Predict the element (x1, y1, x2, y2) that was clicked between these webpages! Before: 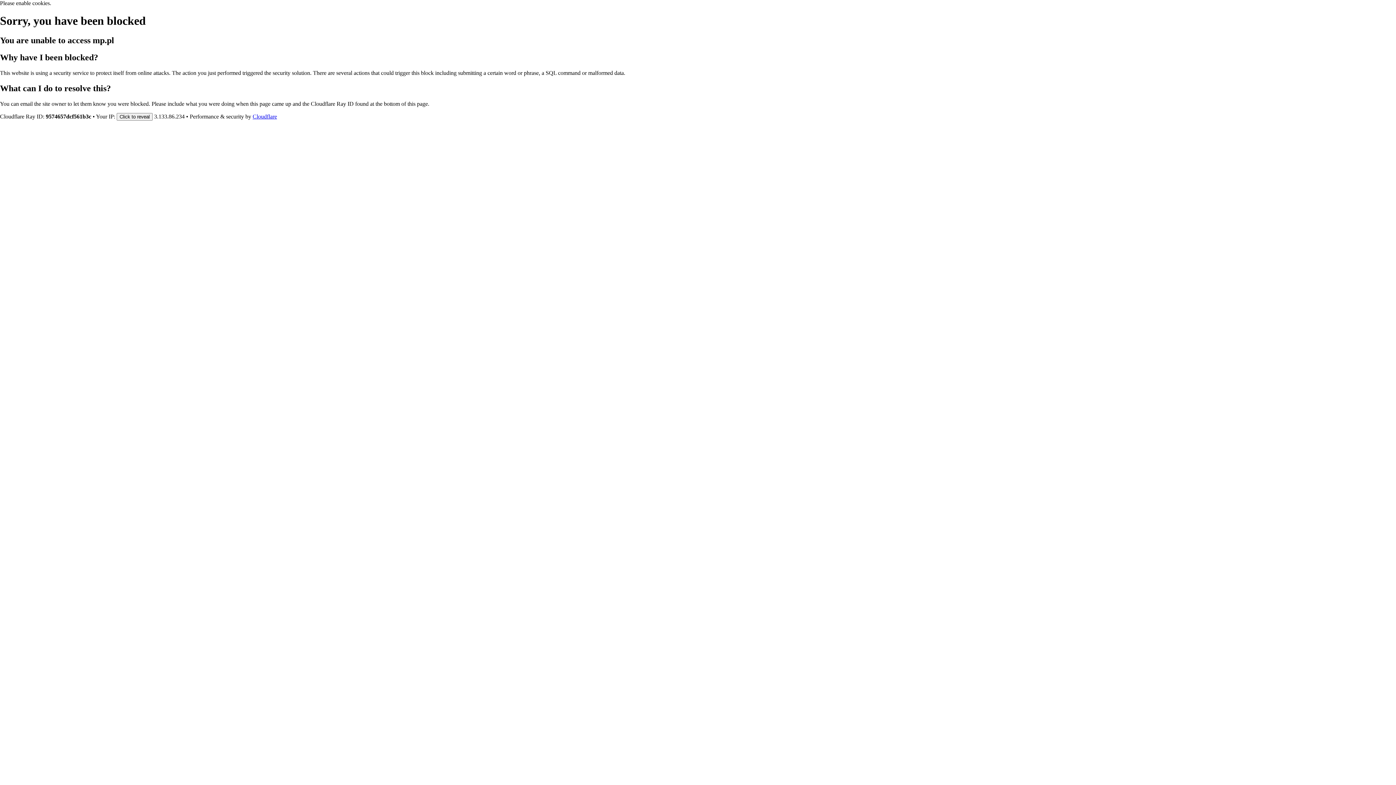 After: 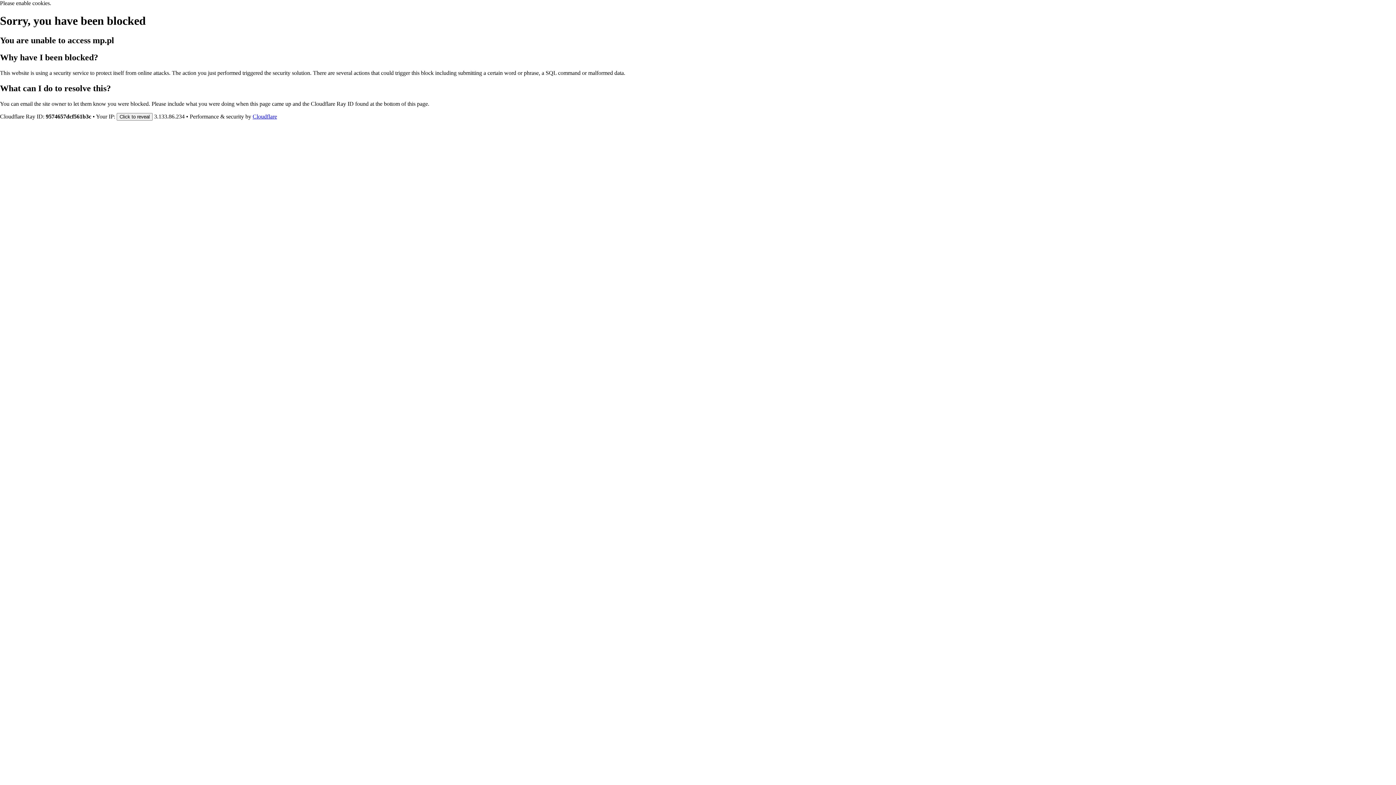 Action: label: Cloudflare bbox: (252, 113, 277, 119)